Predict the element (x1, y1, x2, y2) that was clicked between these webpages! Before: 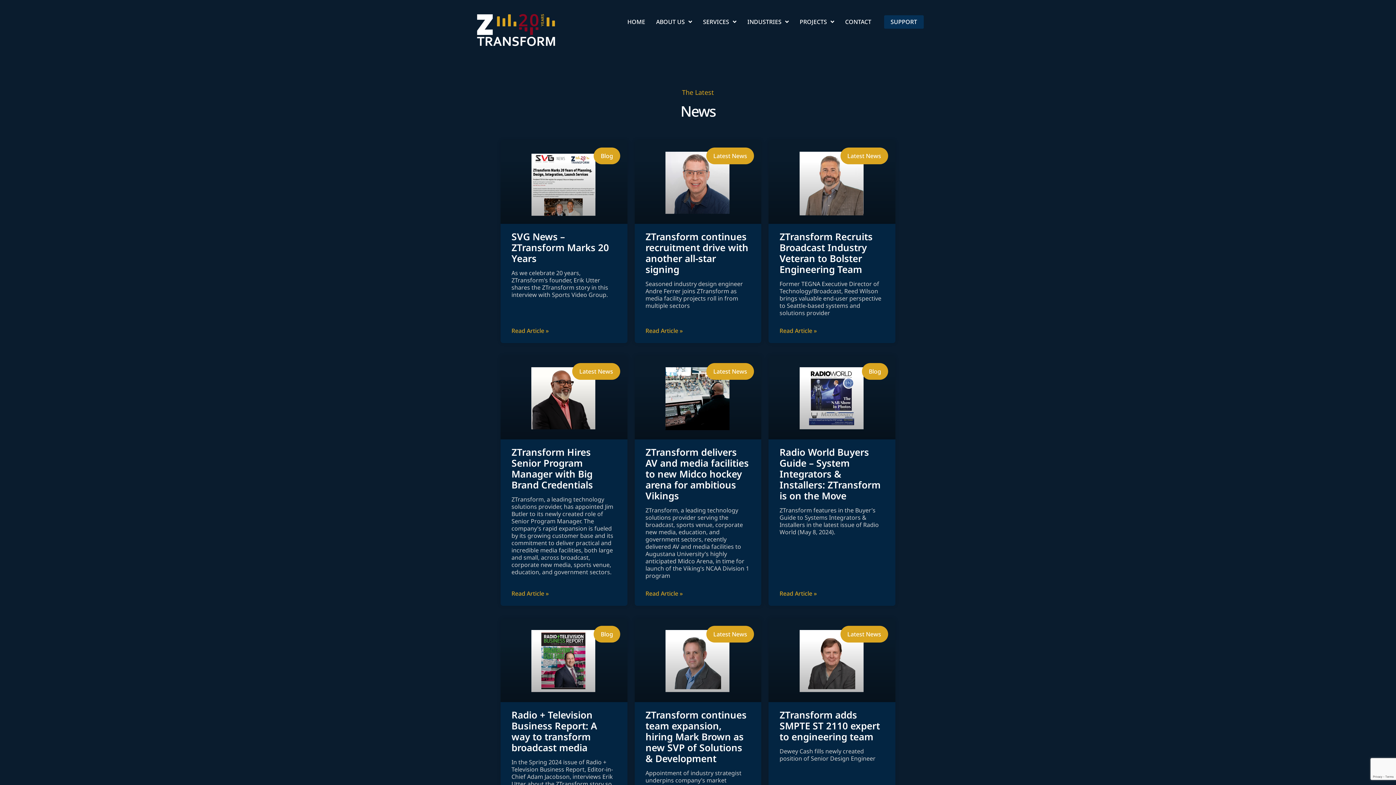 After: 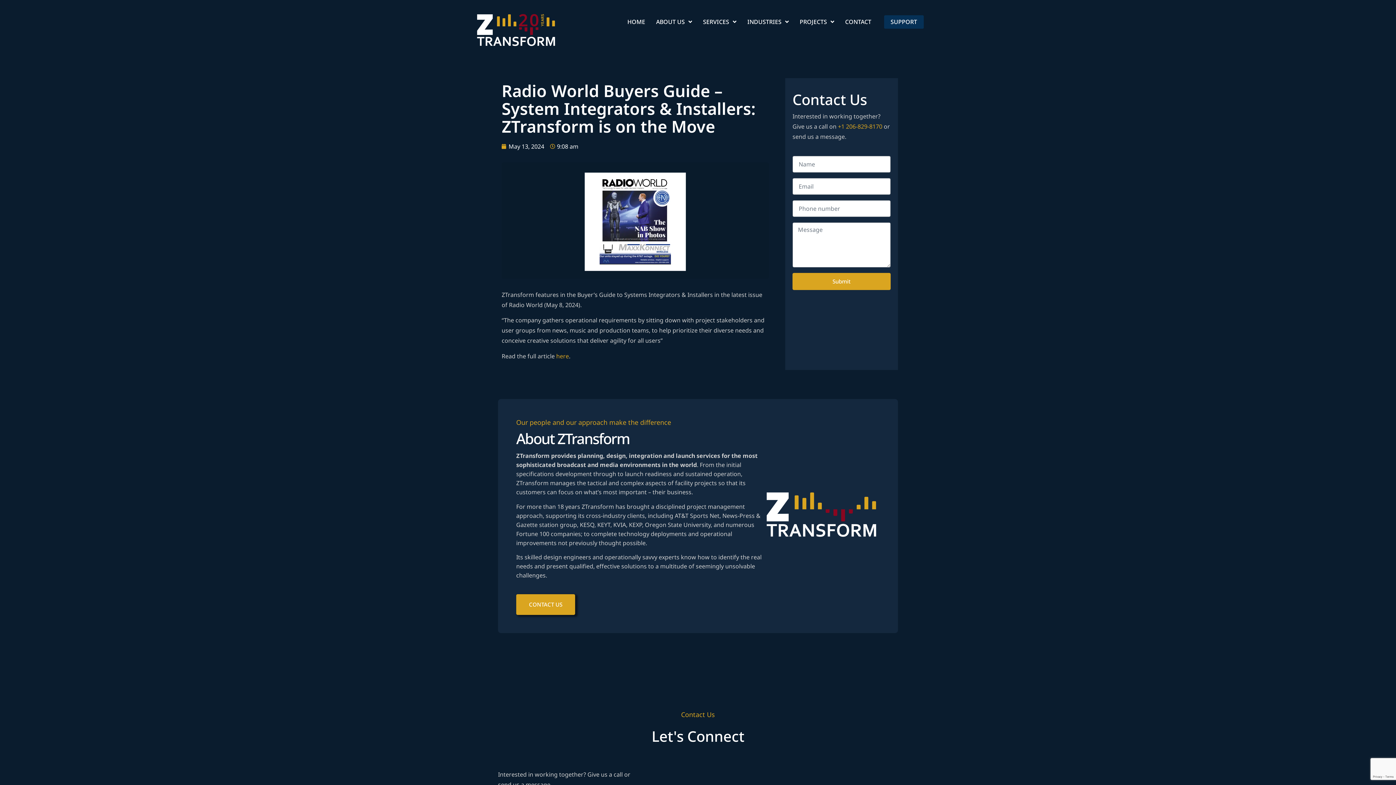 Action: label: Radio World Buyers Guide – System Integrators & Installers: ZTransform is on the Move bbox: (779, 445, 880, 502)